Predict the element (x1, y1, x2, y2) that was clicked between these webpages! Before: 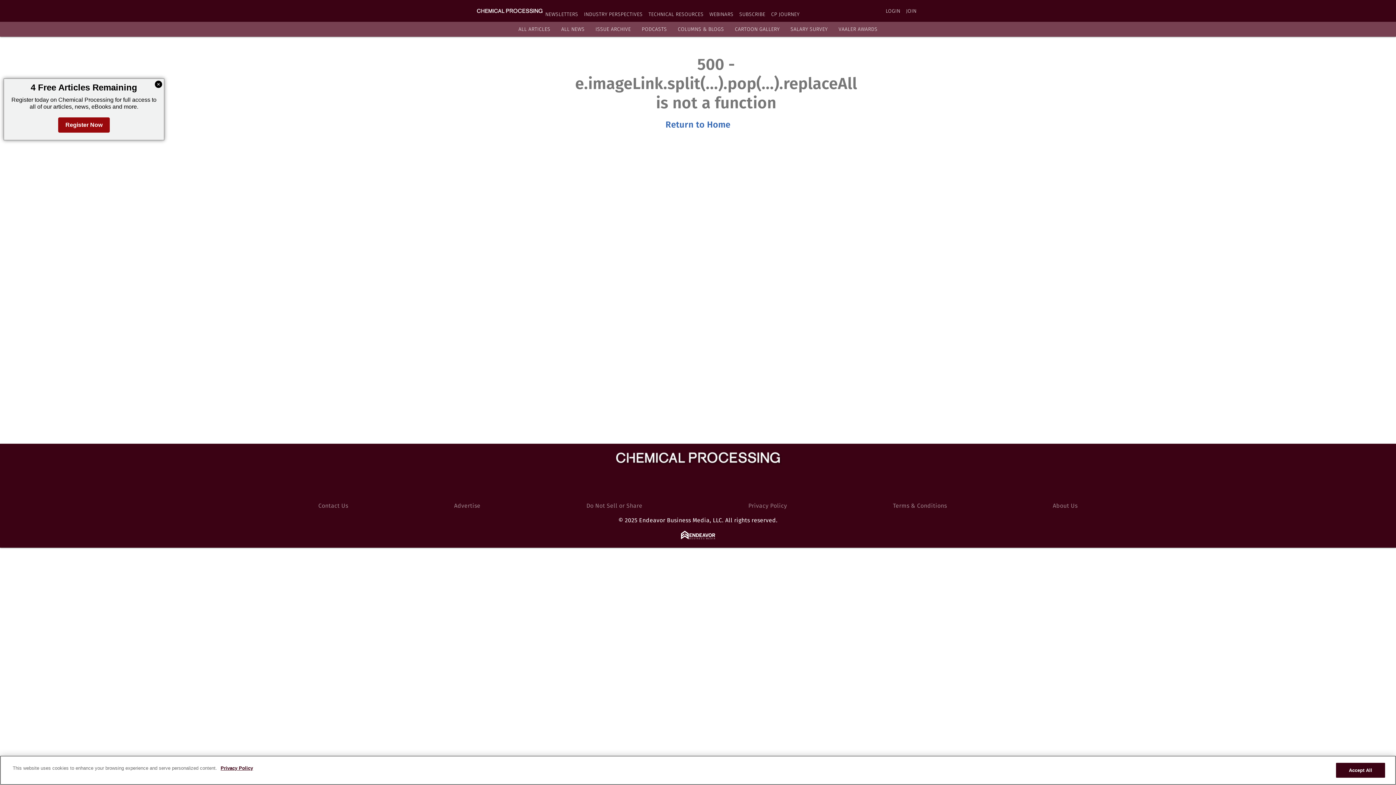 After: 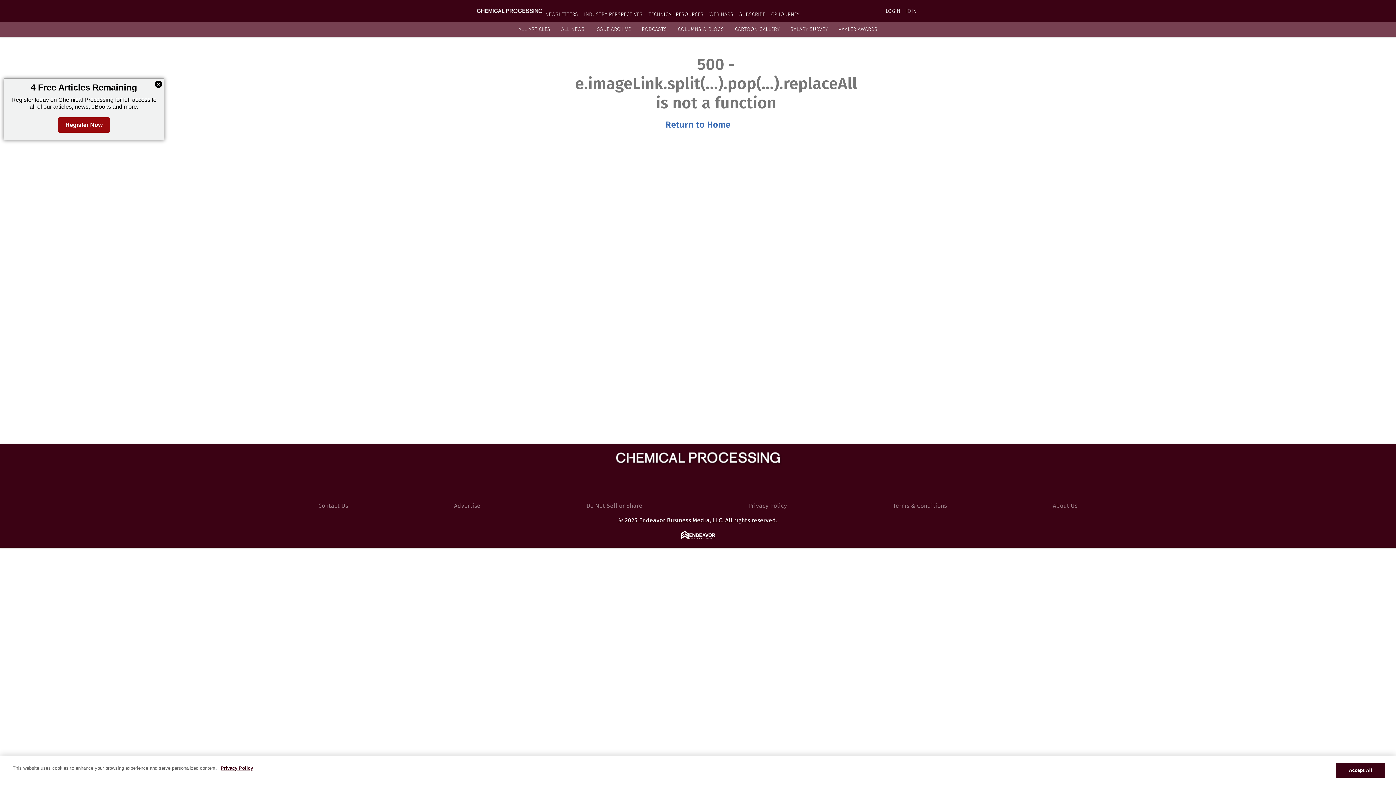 Action: label: © 2025 Endeavor Business Media, LLC. All rights reserved. bbox: (618, 517, 777, 524)